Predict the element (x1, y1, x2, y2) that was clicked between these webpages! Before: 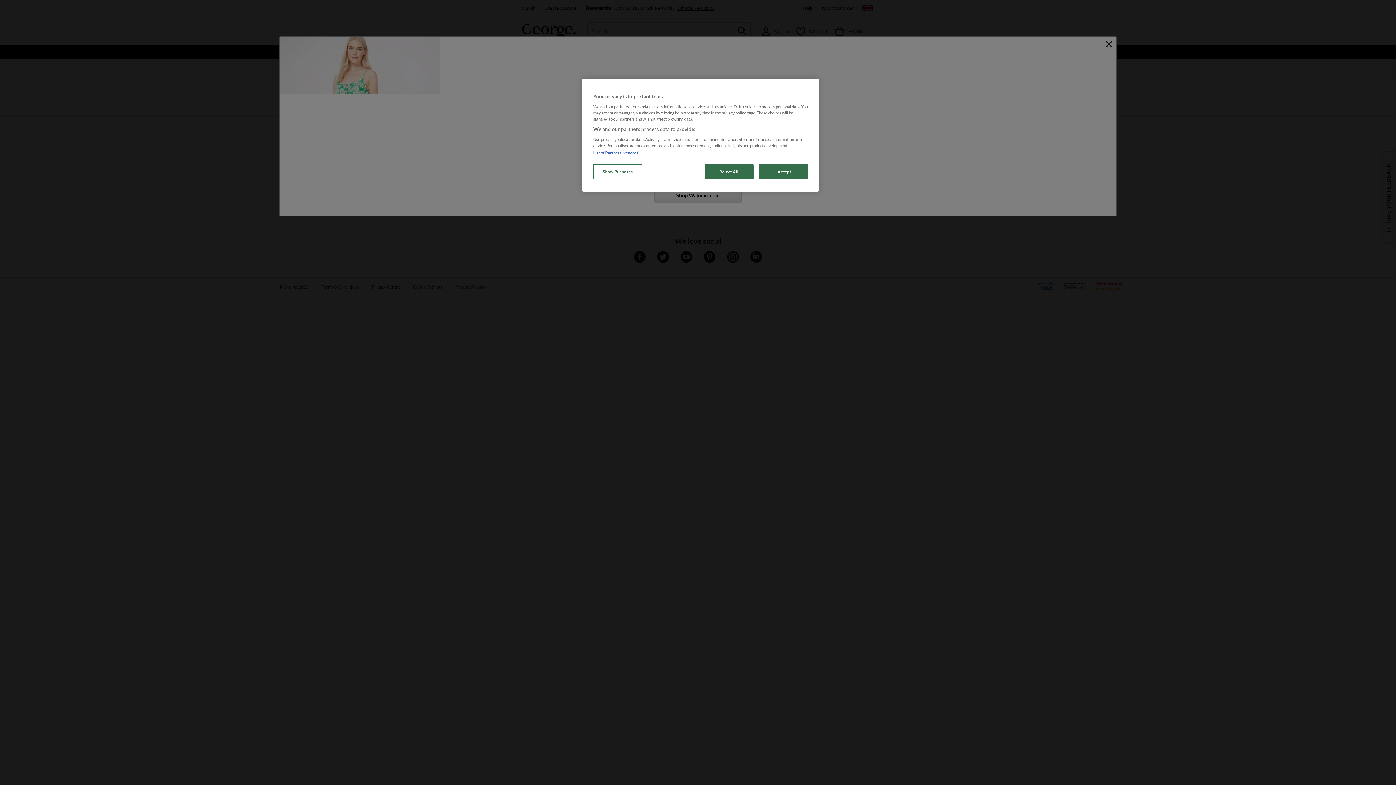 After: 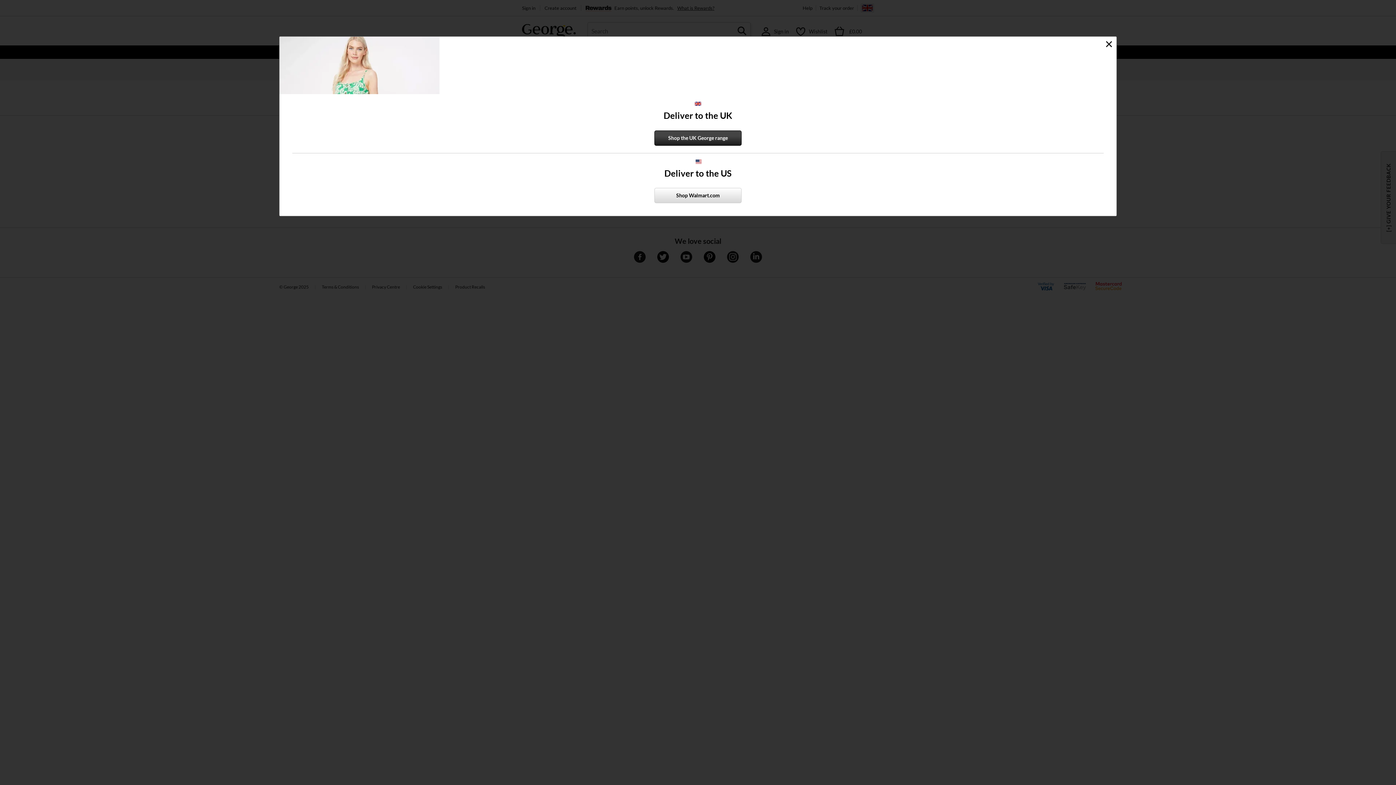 Action: bbox: (704, 164, 753, 179) label: Reject All